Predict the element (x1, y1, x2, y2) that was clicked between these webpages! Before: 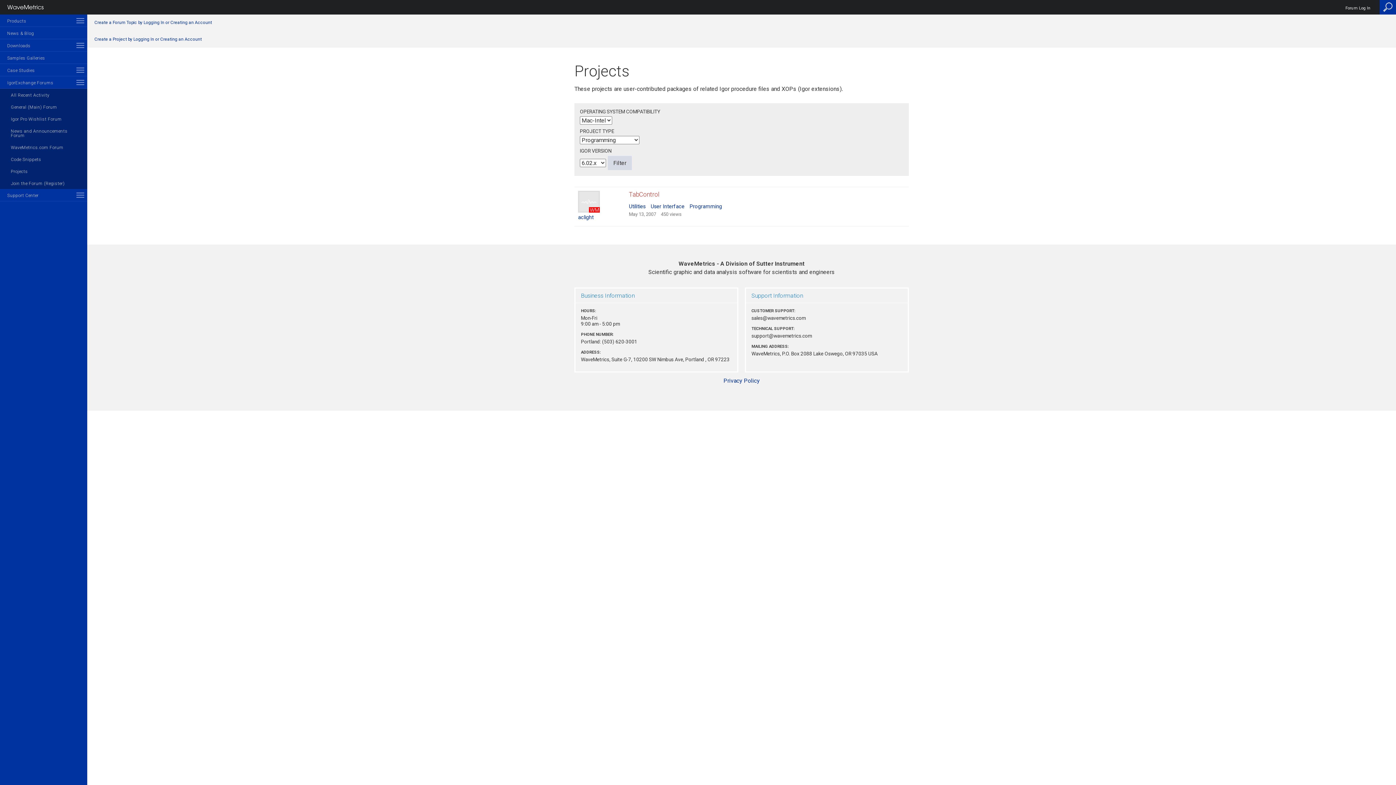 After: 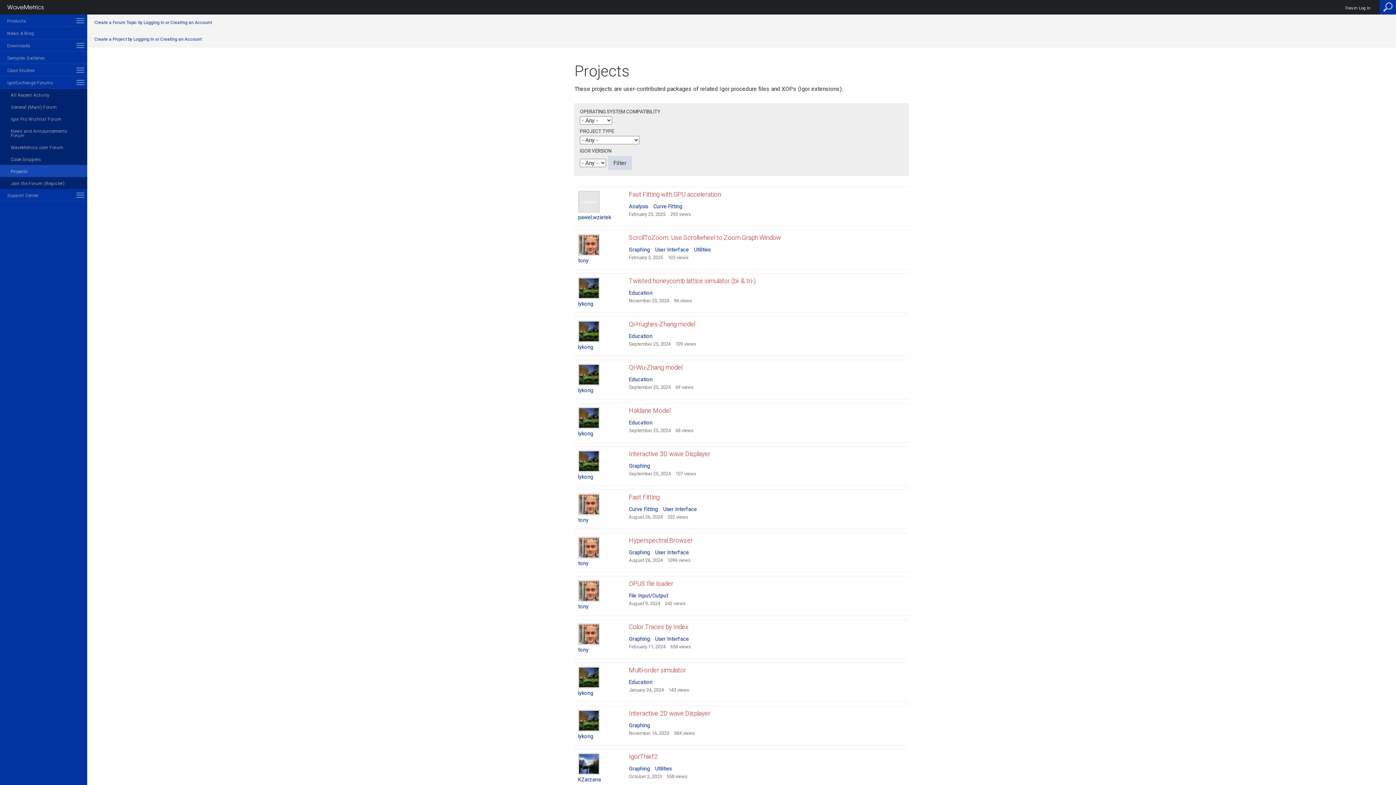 Action: label: Projects bbox: (0, 165, 87, 177)